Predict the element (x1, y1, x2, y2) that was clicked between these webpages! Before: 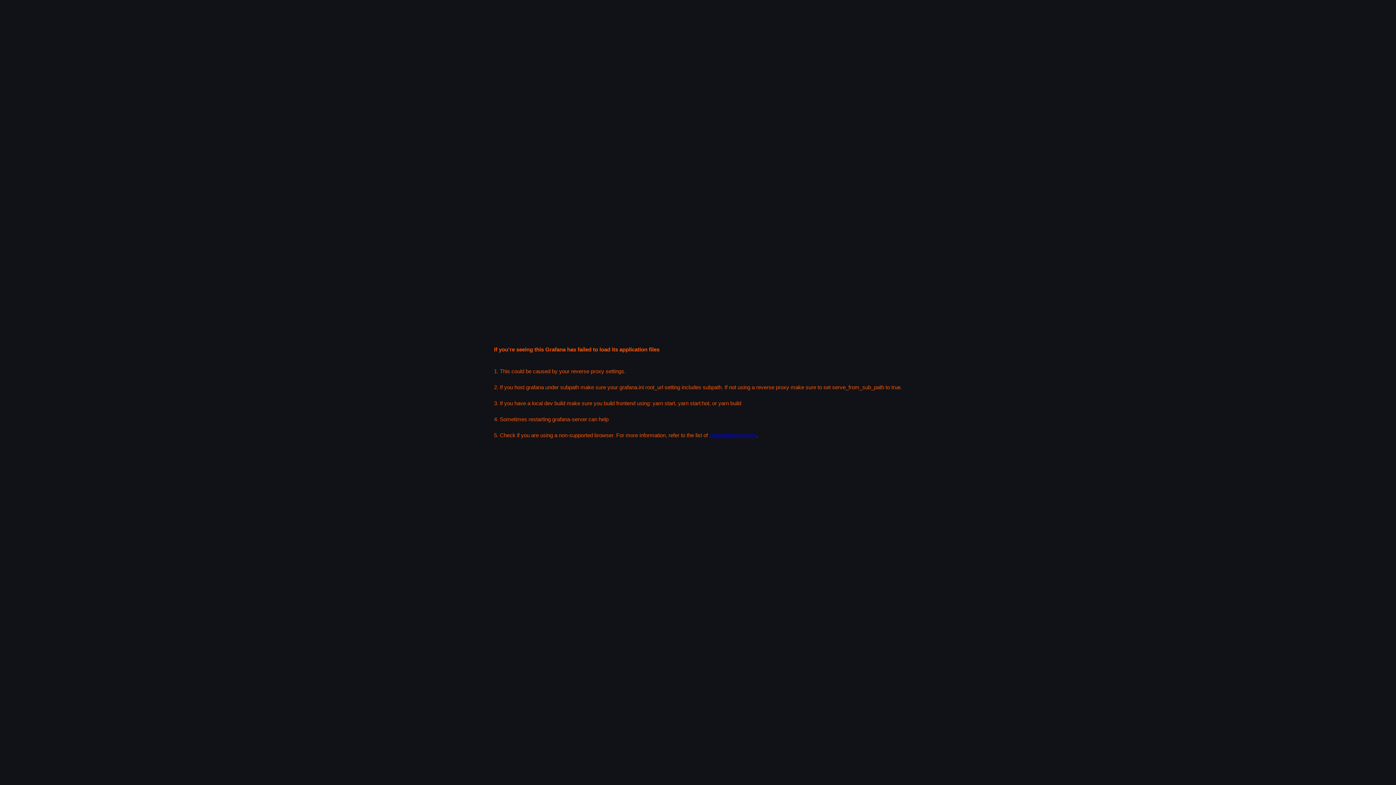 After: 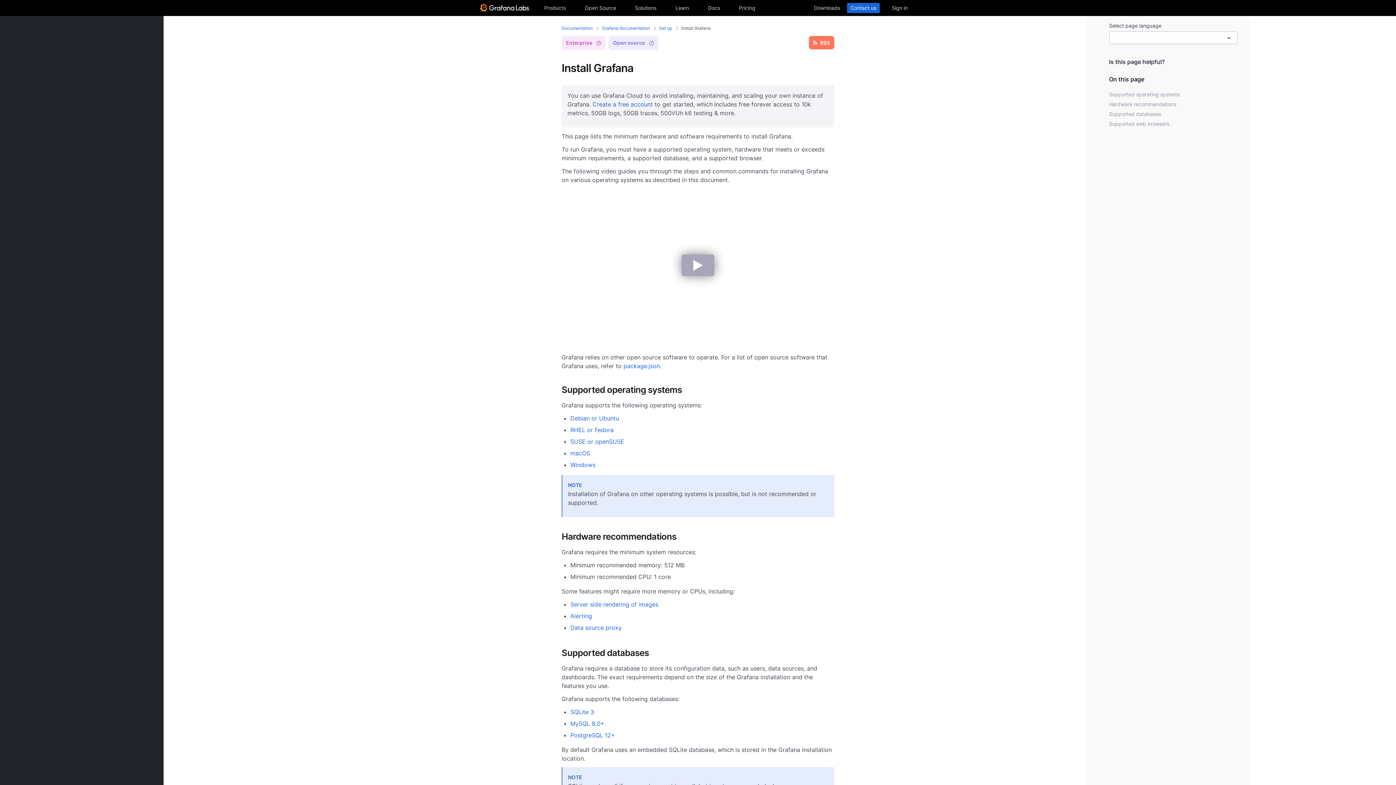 Action: label: supported browsers bbox: (709, 432, 756, 438)